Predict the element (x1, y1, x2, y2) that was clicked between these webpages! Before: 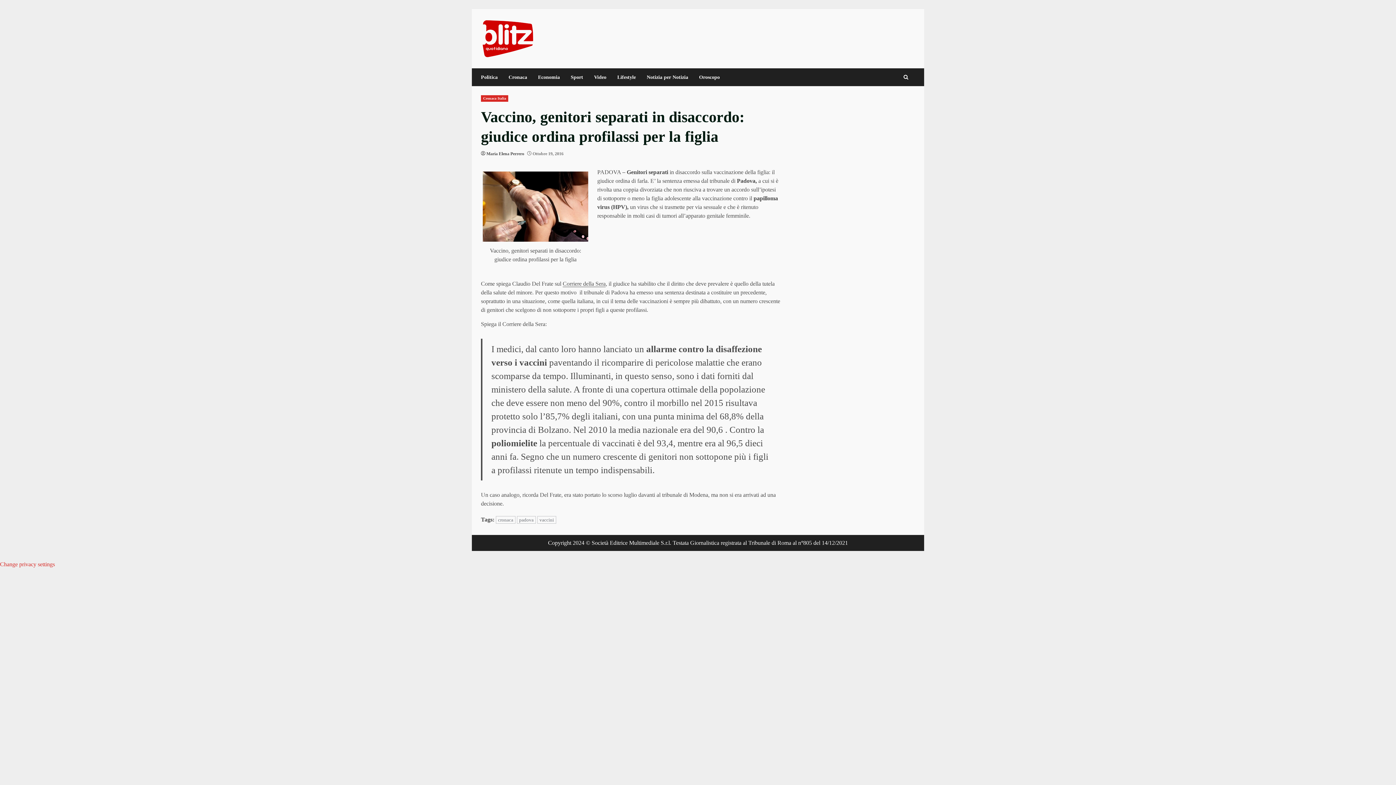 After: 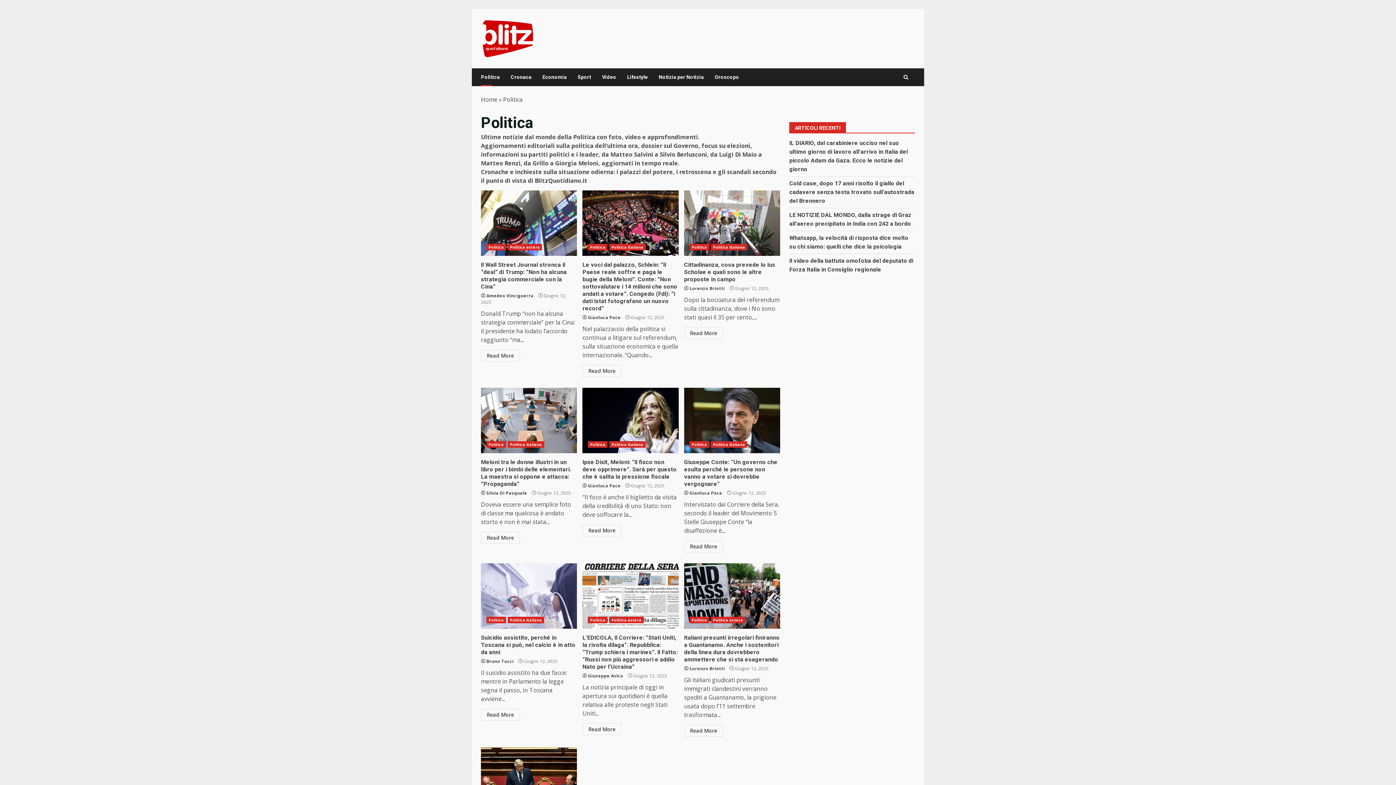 Action: bbox: (481, 68, 503, 86) label: Politica